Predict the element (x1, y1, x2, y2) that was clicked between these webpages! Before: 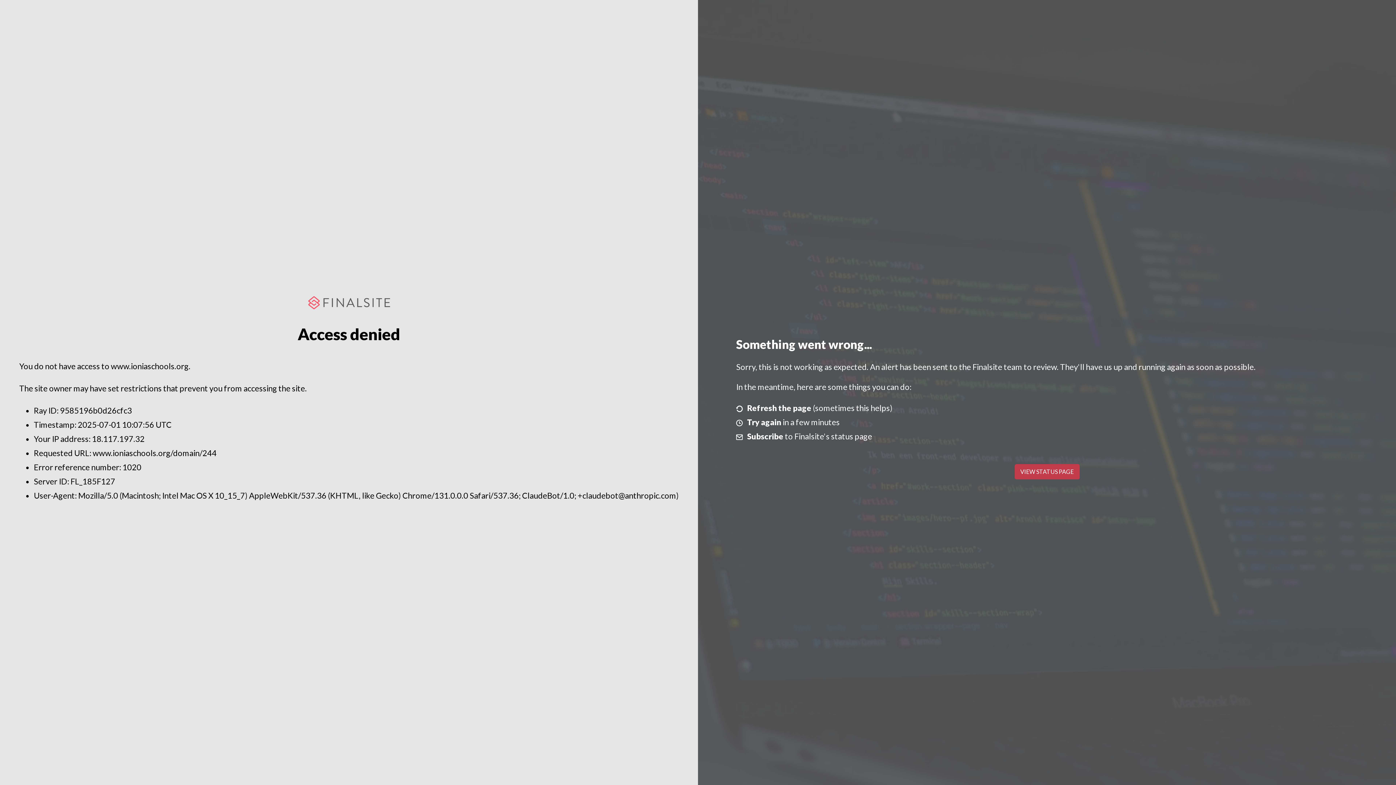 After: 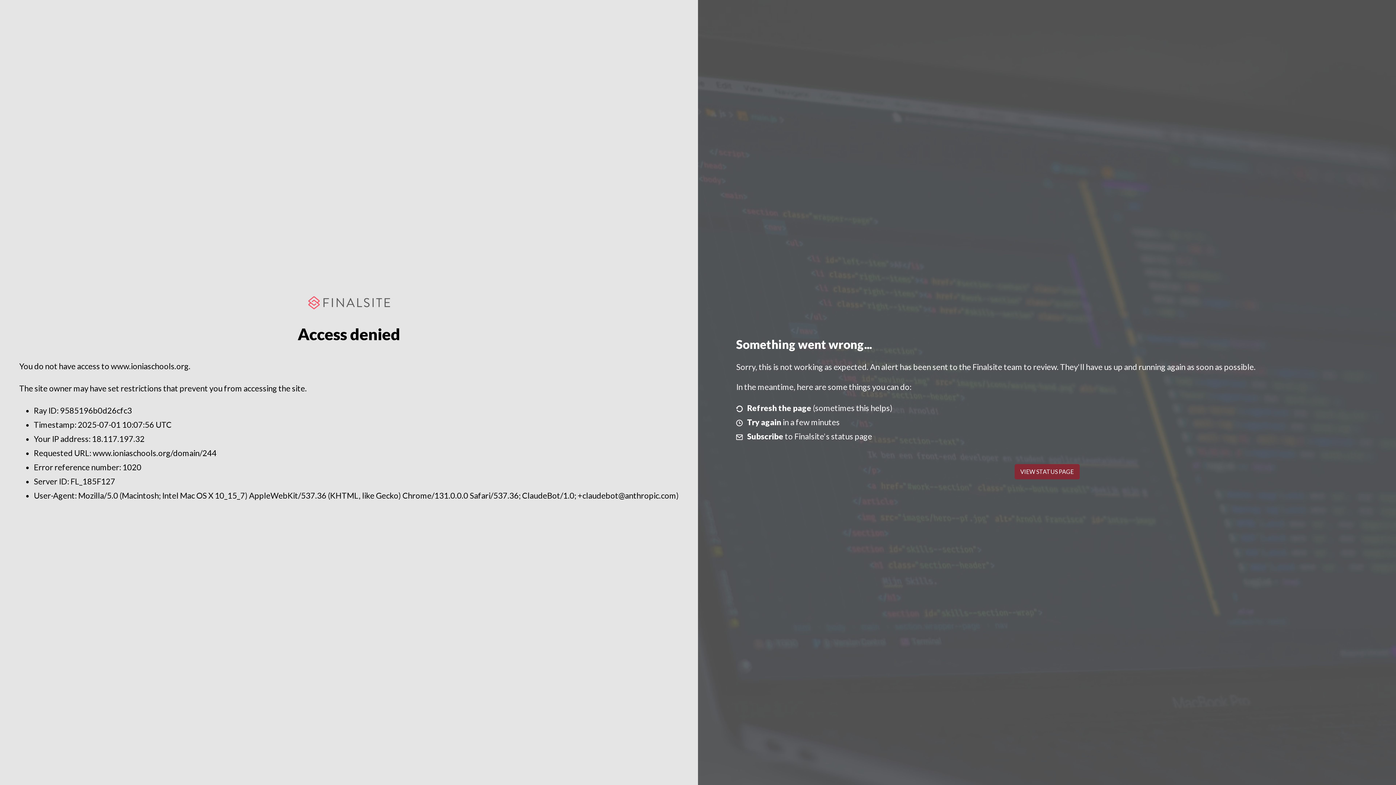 Action: label: VIEW STATUS PAGE bbox: (1014, 464, 1079, 479)